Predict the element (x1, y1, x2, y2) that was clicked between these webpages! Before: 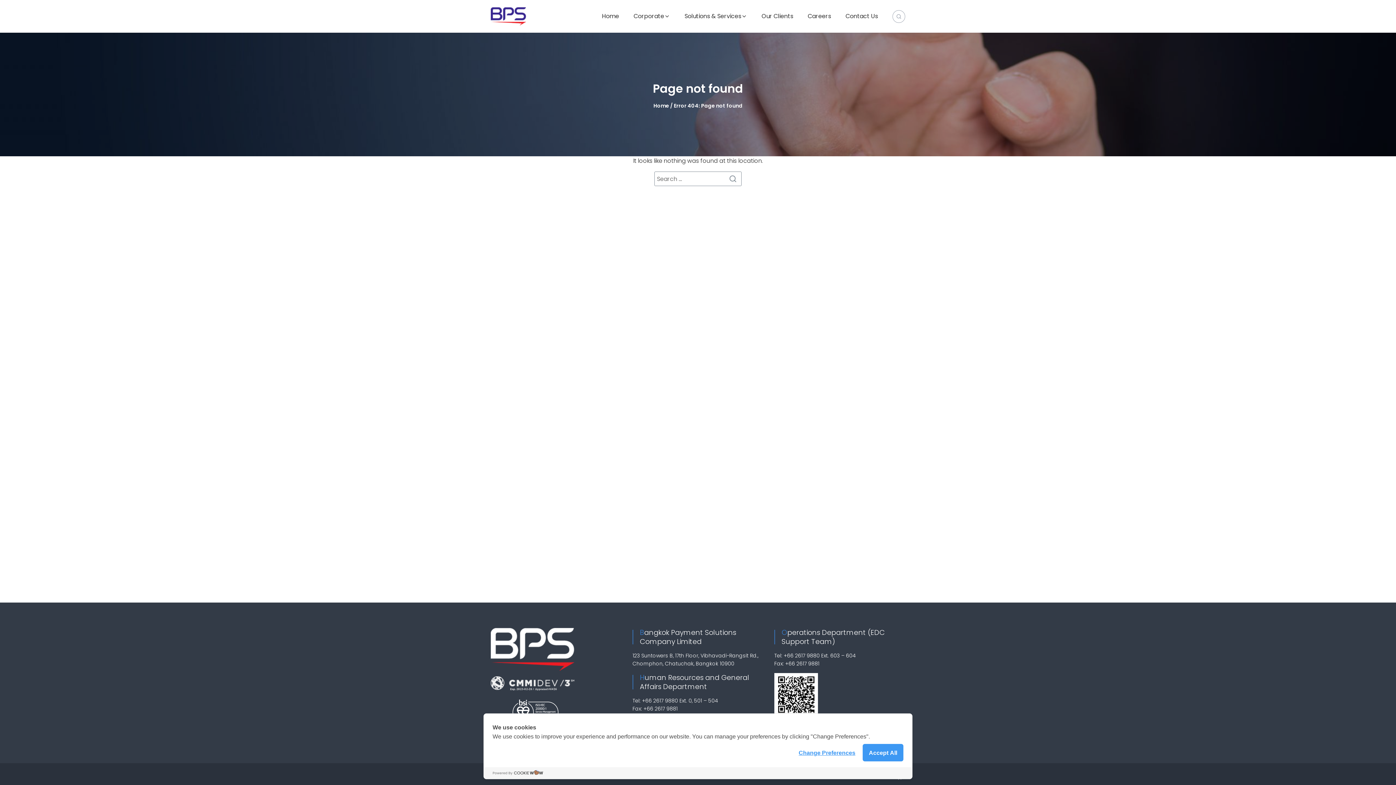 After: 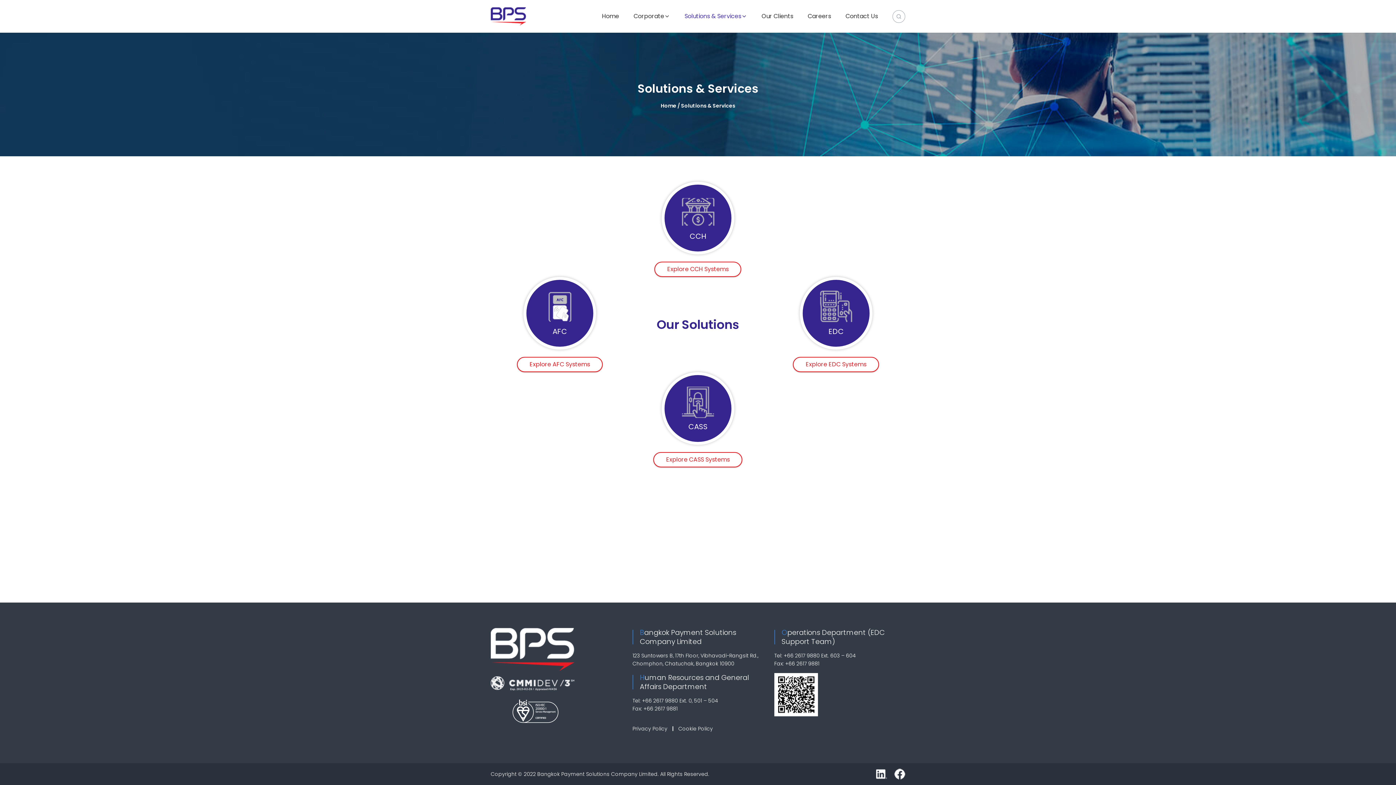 Action: bbox: (684, 13, 747, 19) label: Solutions & Services